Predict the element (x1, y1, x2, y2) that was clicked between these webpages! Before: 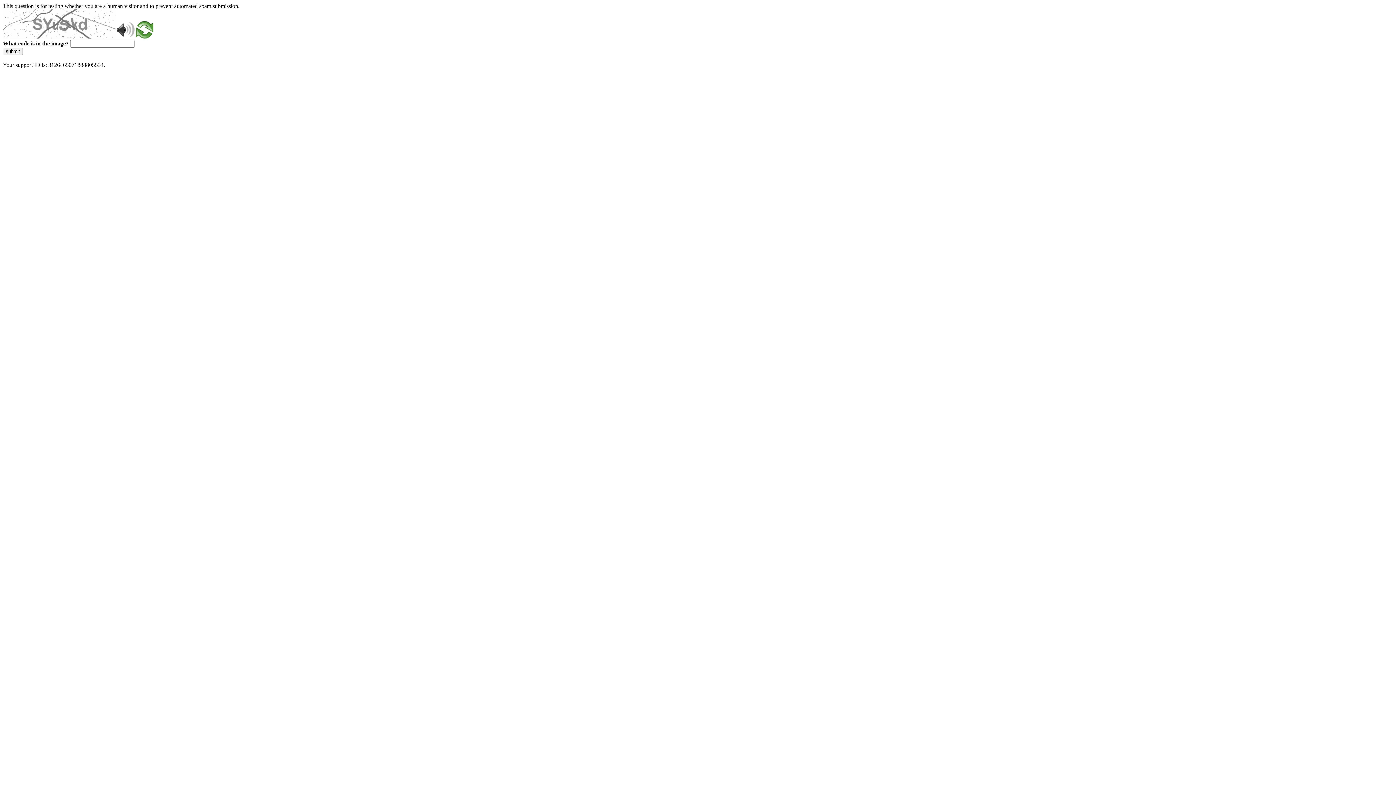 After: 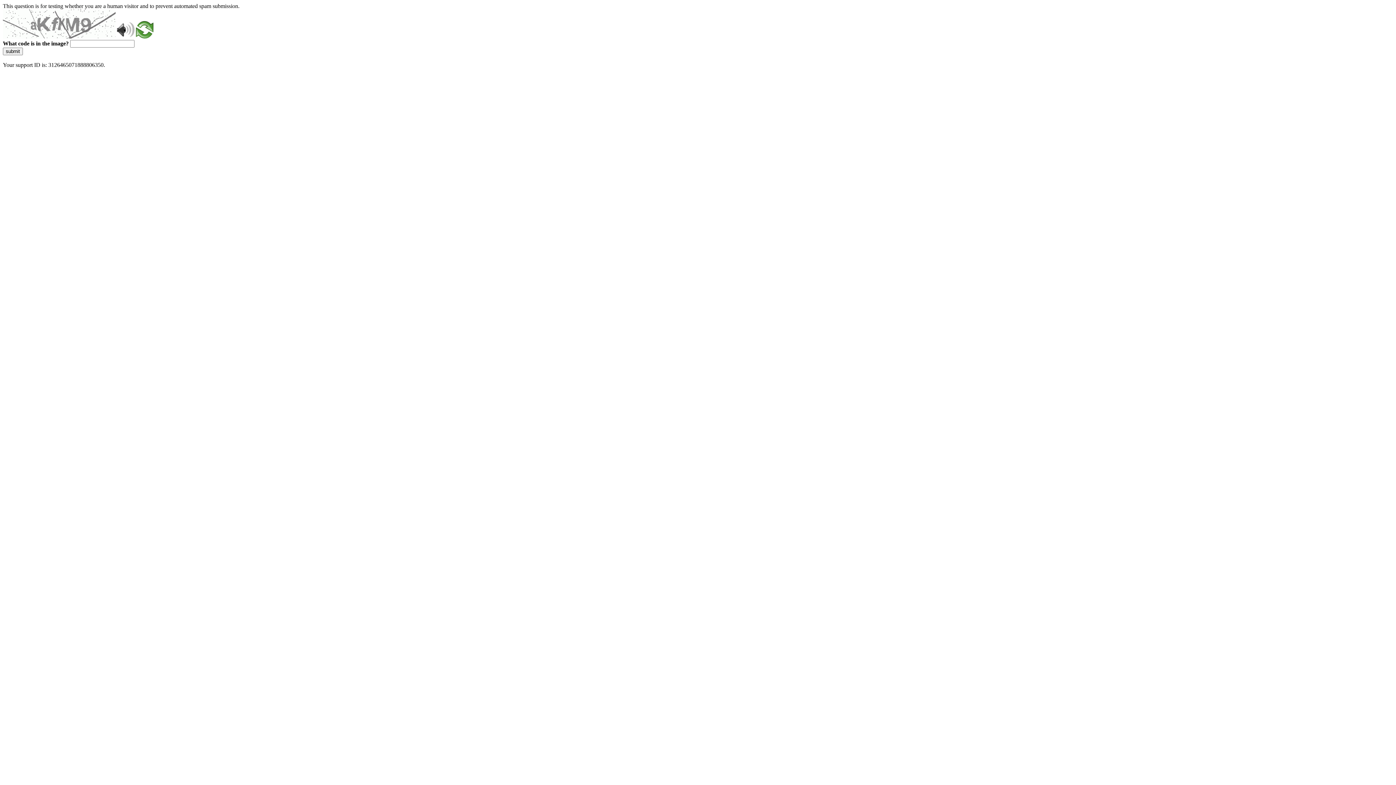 Action: bbox: (2, 47, 22, 55) label: submit